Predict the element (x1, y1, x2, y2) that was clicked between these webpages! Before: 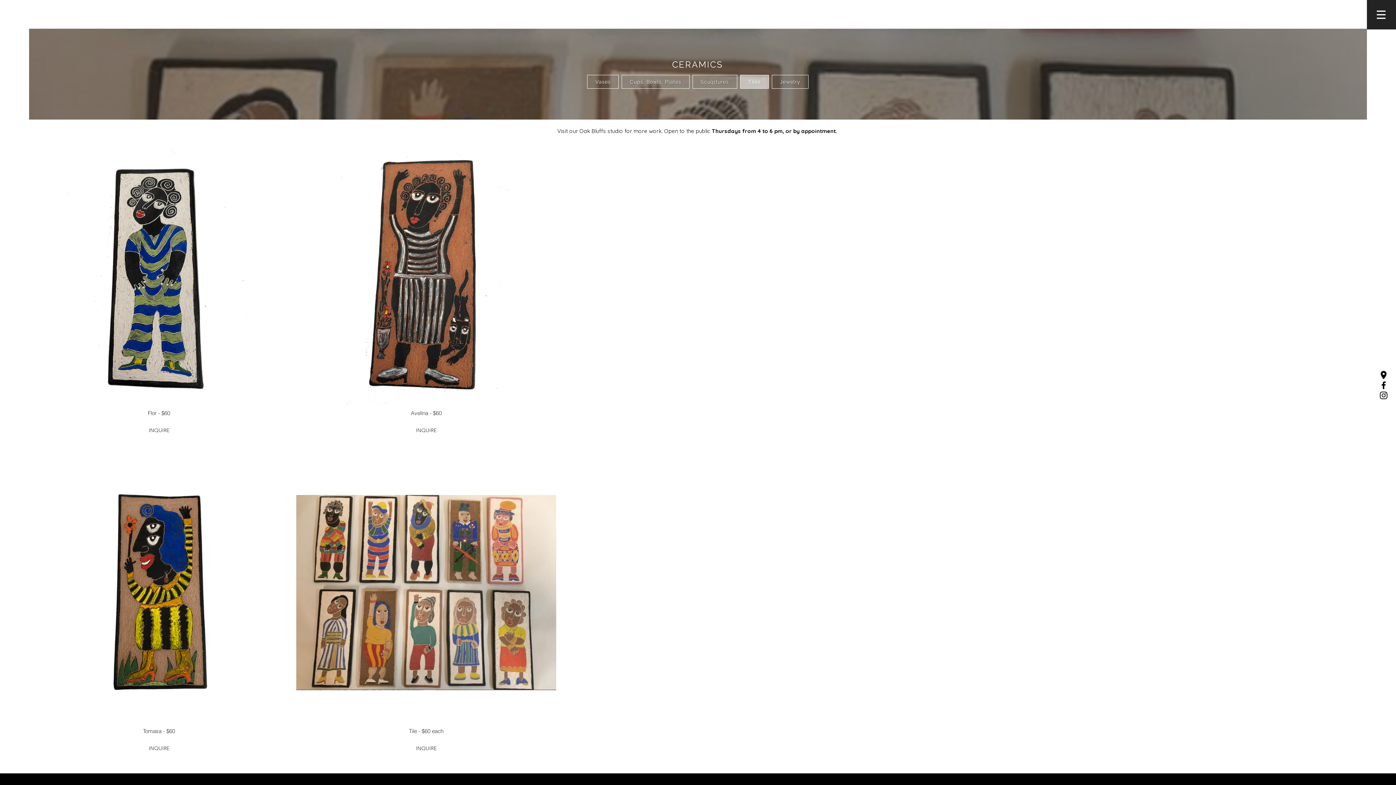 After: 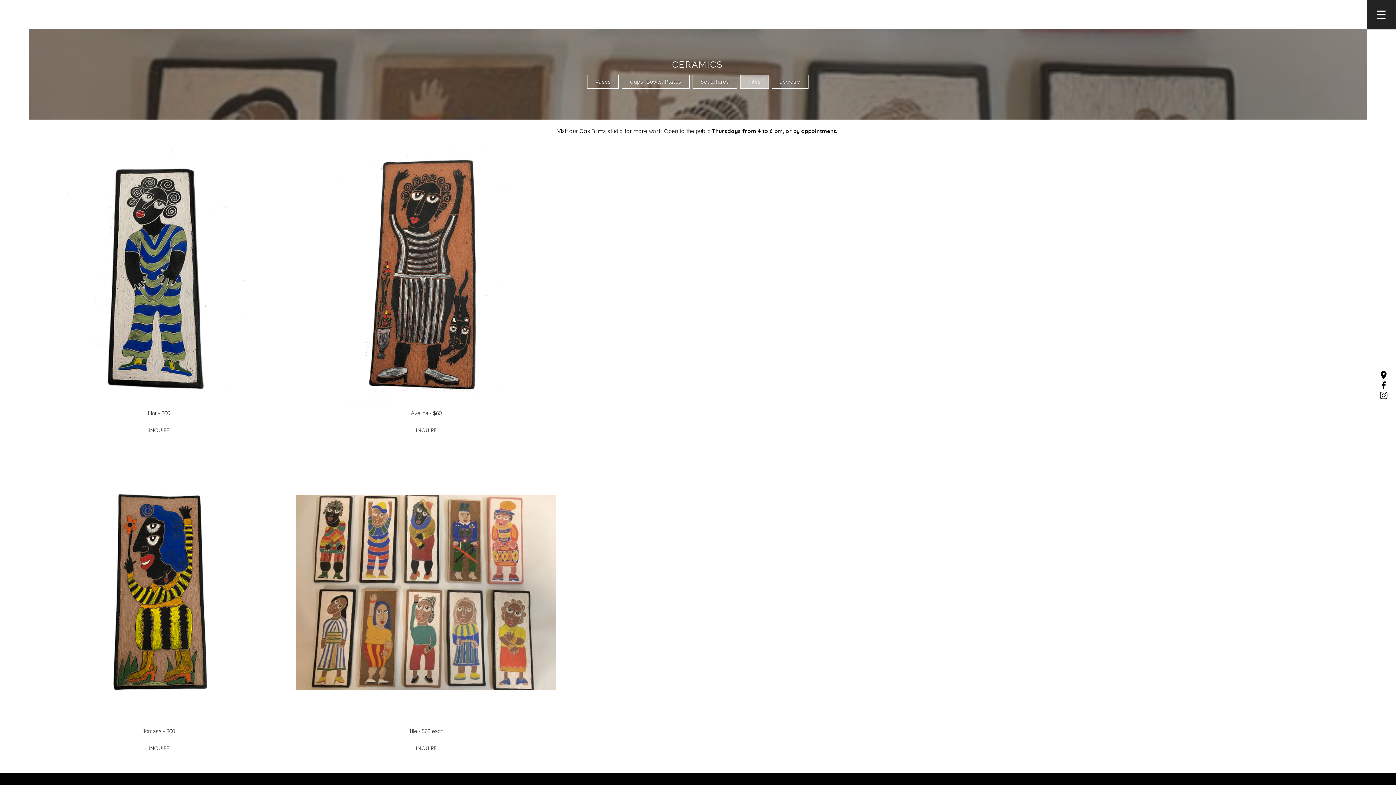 Action: bbox: (1378, 390, 1389, 400)